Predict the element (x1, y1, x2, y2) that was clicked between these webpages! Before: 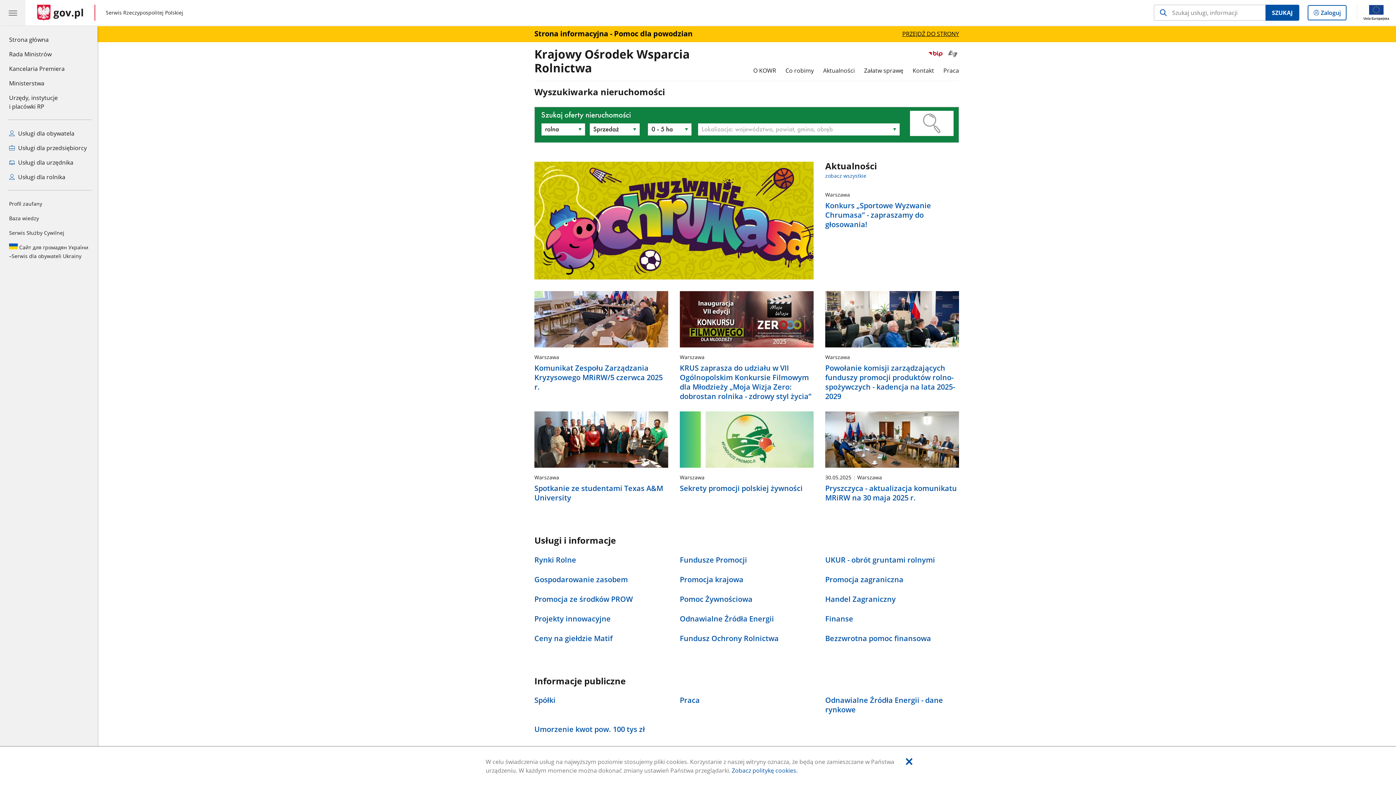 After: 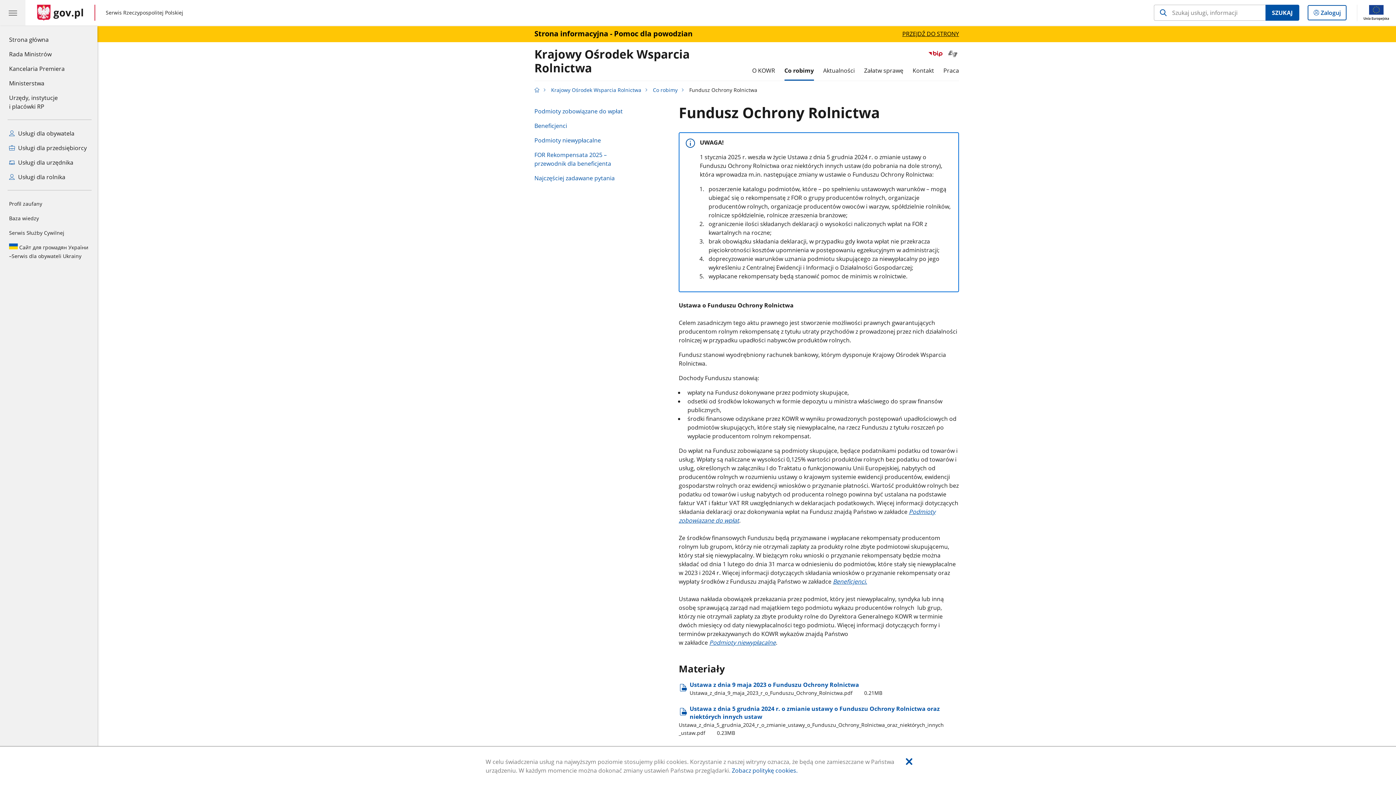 Action: bbox: (680, 634, 813, 644) label: Fundusz Ochrony Rolnictwa